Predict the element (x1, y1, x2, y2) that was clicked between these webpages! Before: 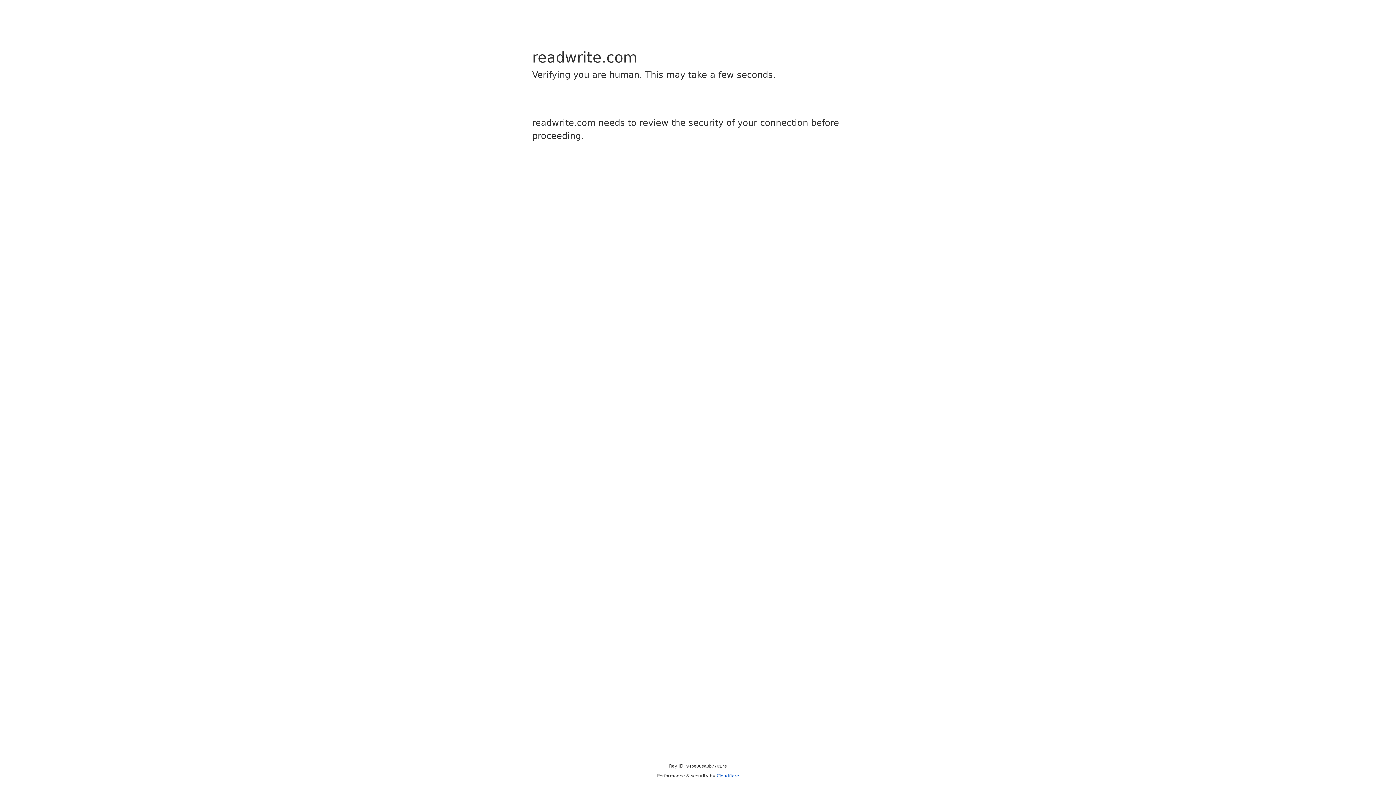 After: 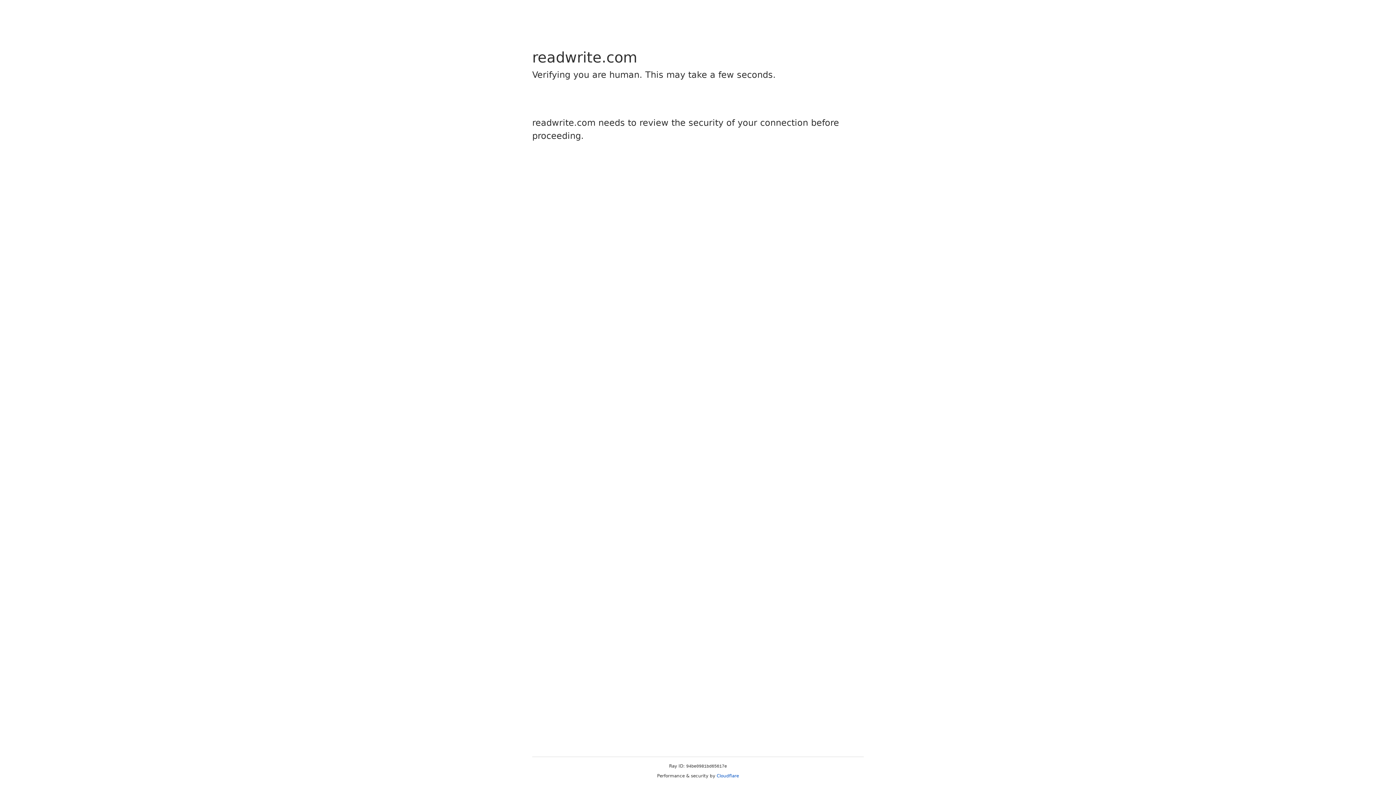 Action: label: Cloudflare bbox: (716, 773, 739, 778)